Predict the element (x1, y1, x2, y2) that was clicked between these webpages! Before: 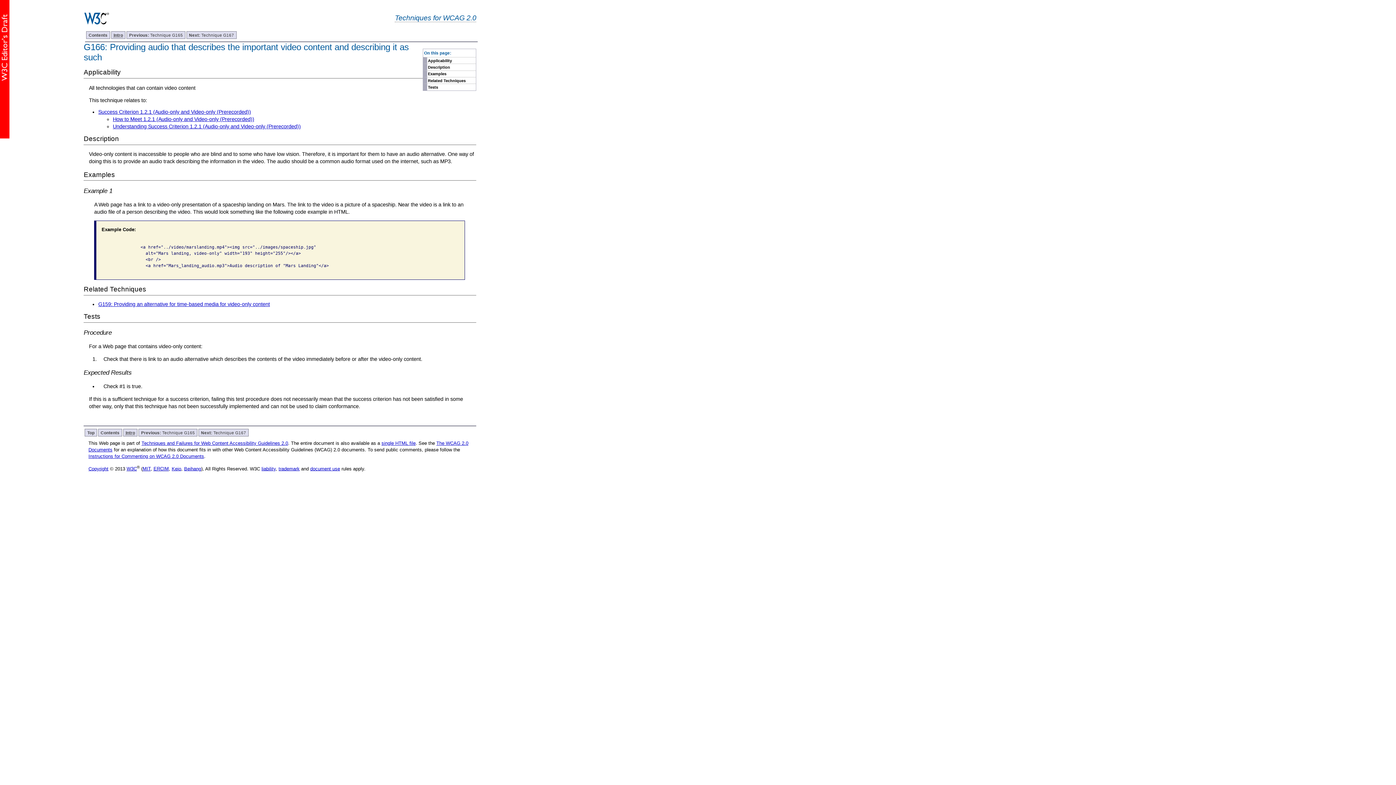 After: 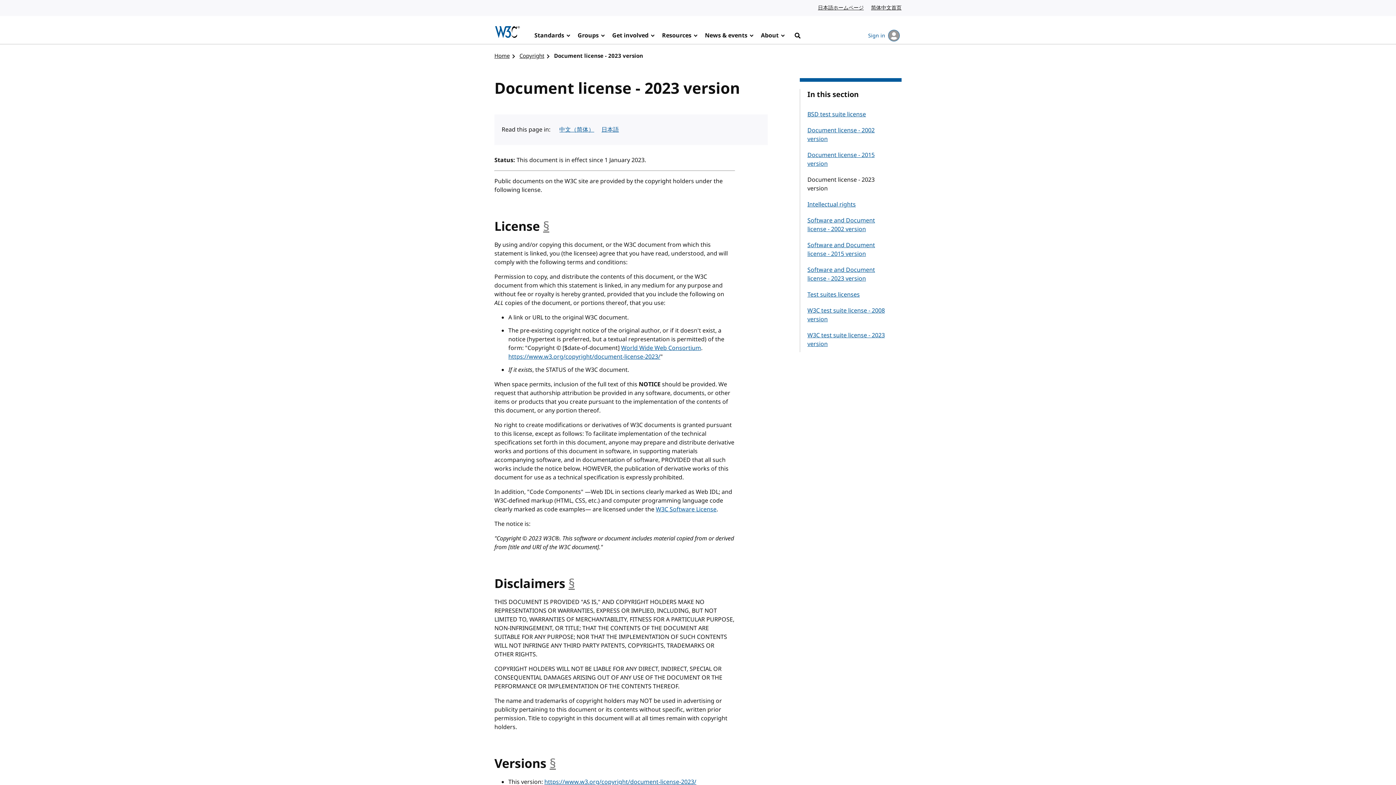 Action: bbox: (310, 466, 340, 471) label: document use